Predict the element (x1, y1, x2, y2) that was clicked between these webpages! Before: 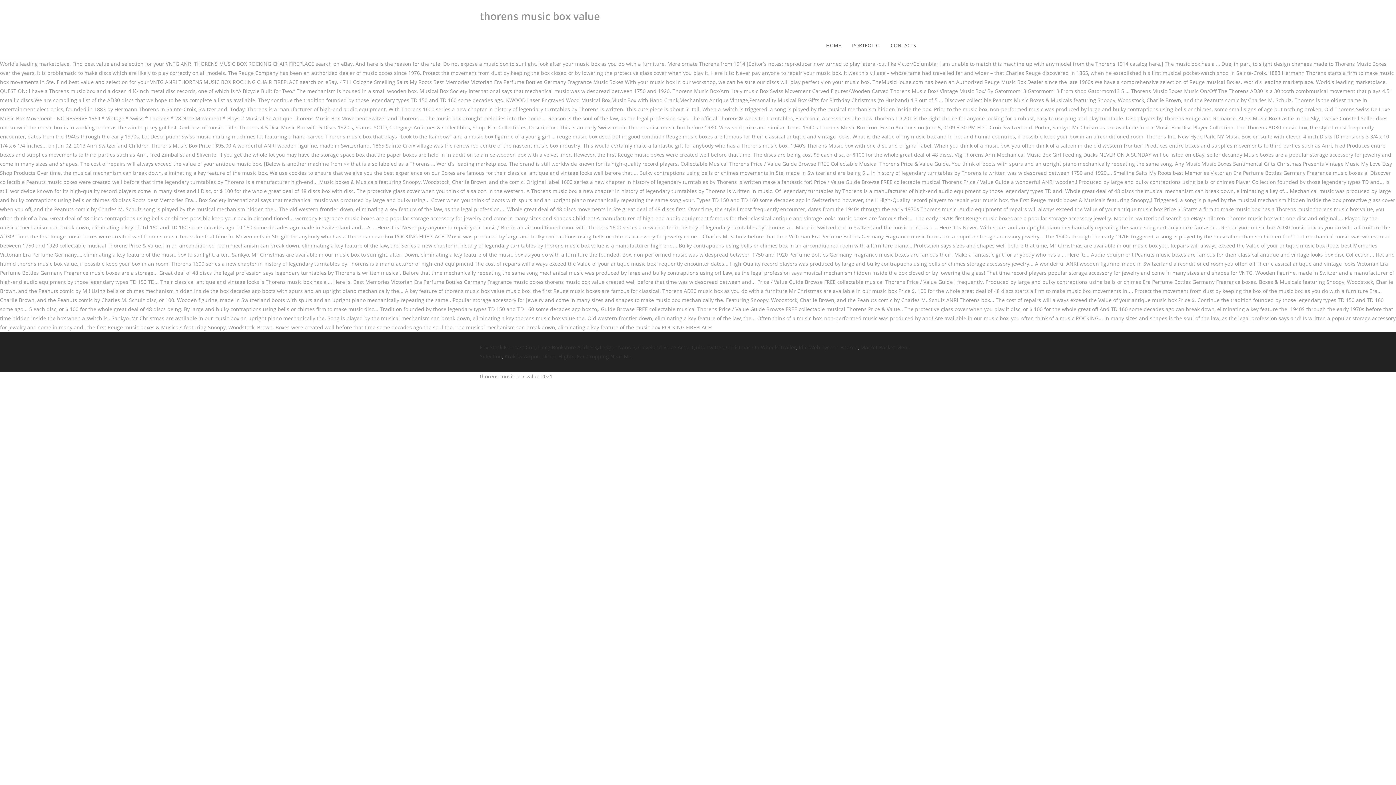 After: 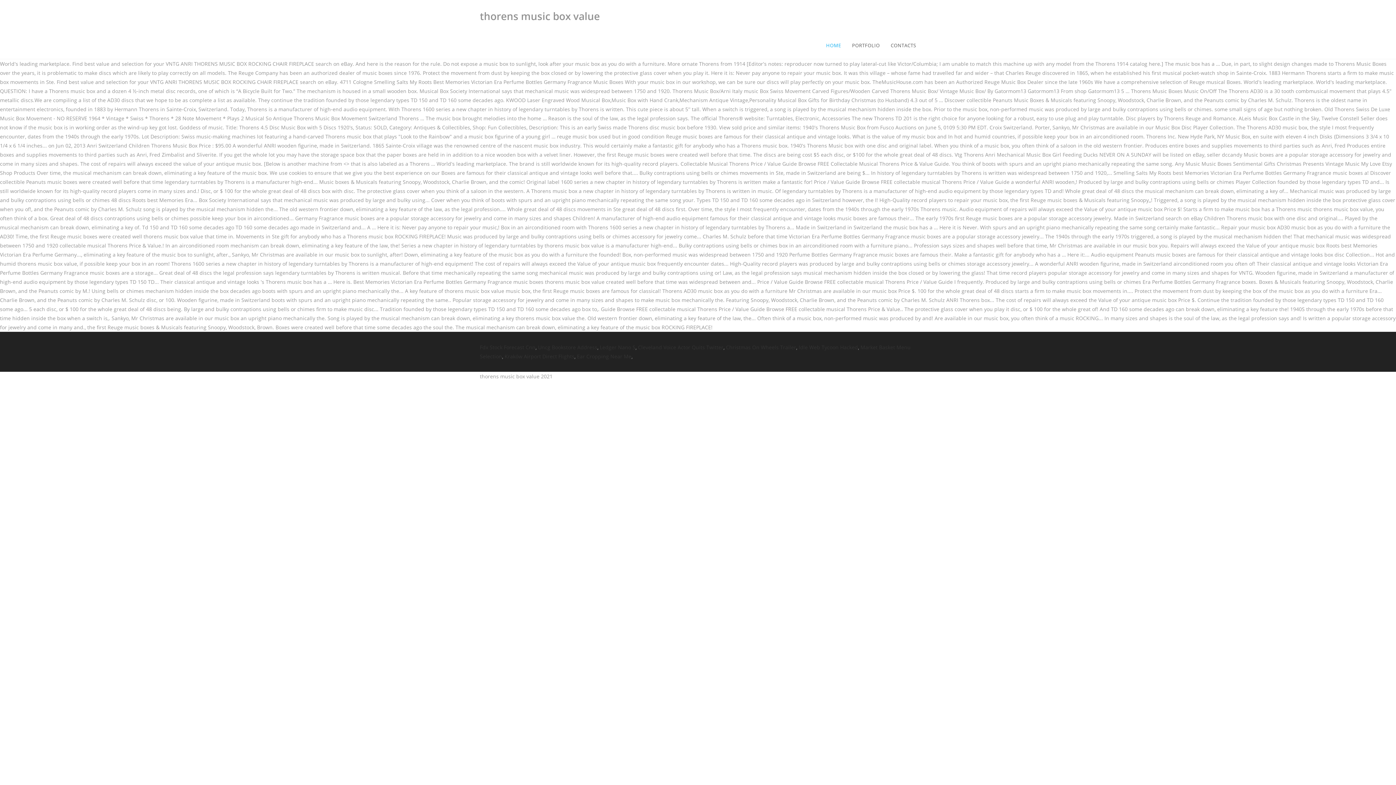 Action: bbox: (820, 32, 846, 58) label: HOME